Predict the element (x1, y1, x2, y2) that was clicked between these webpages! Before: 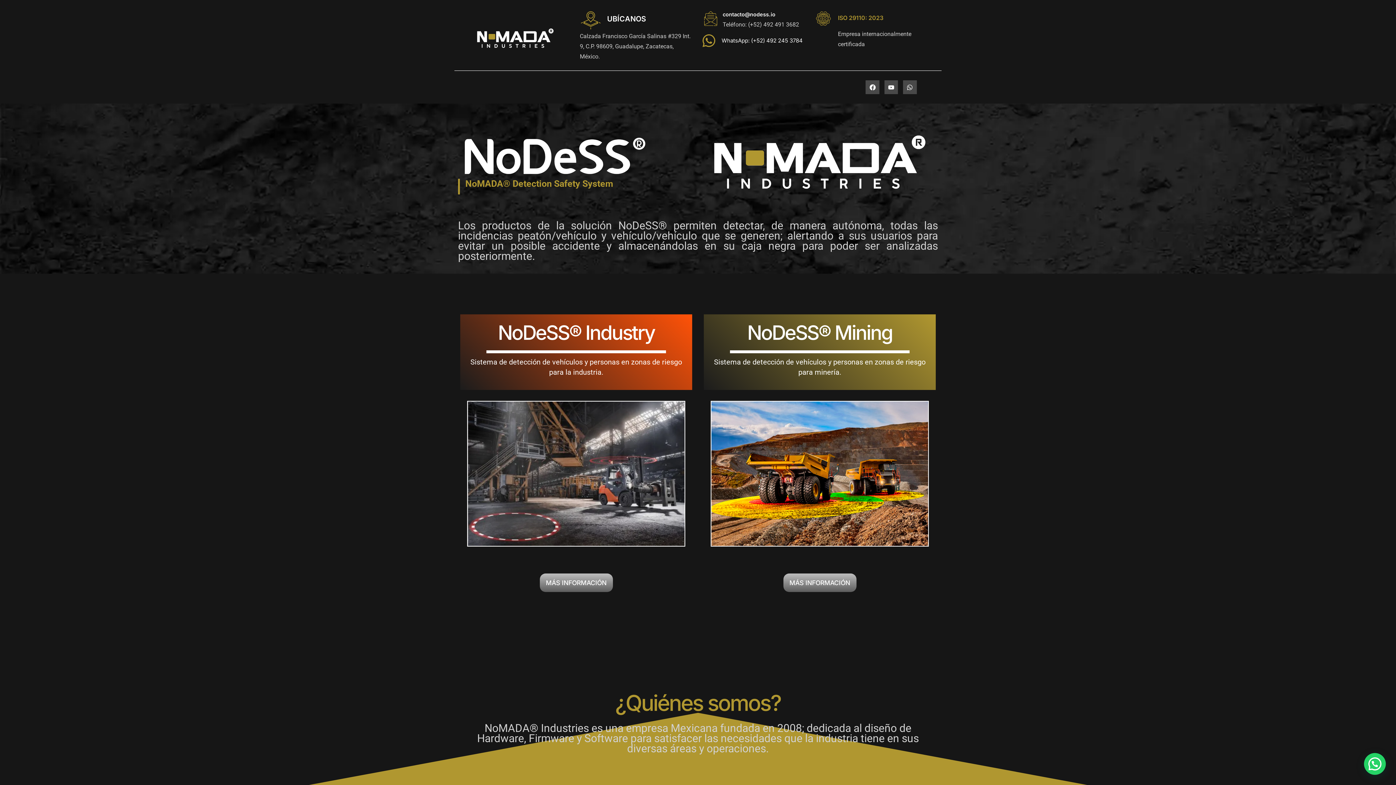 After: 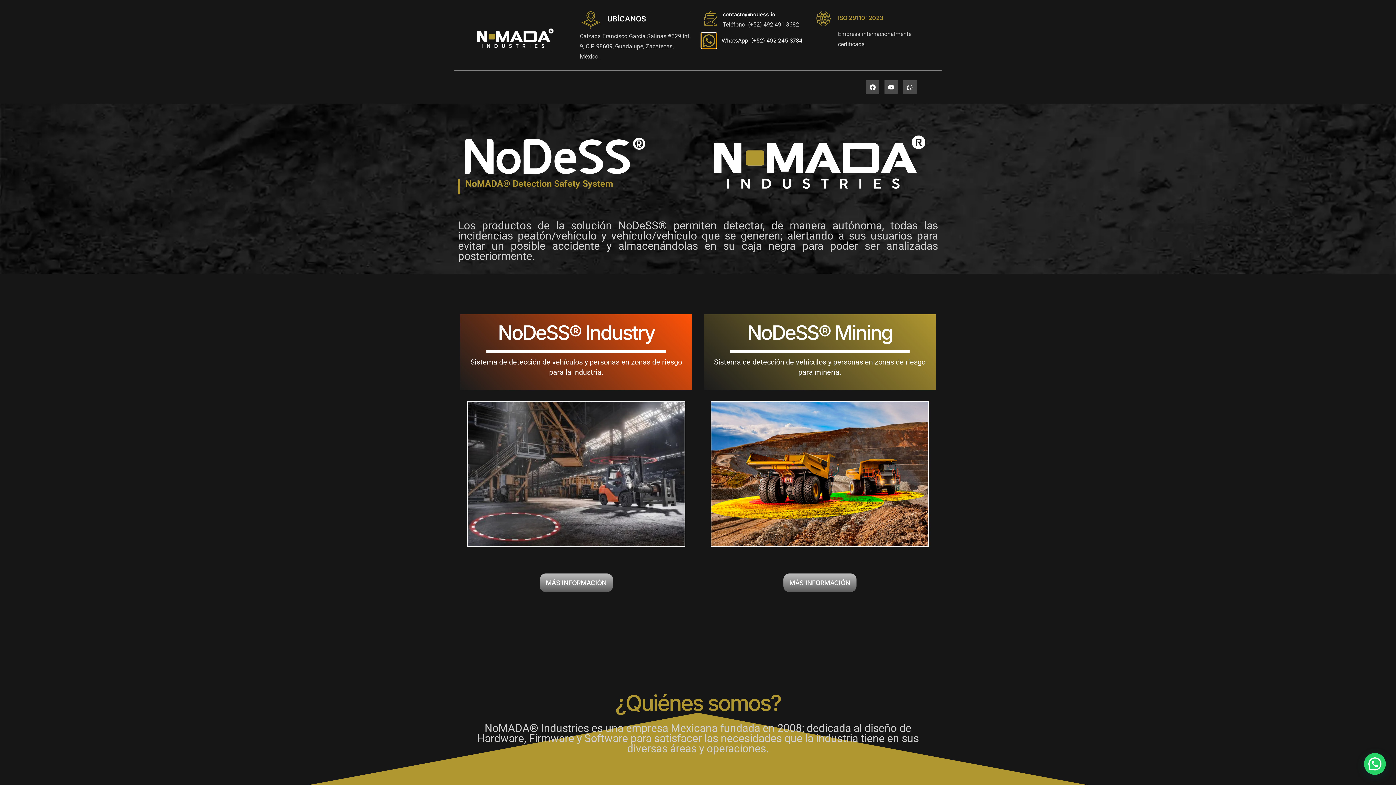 Action: bbox: (701, 33, 716, 48) label: WhatsApp: (+52) 492 245 3784